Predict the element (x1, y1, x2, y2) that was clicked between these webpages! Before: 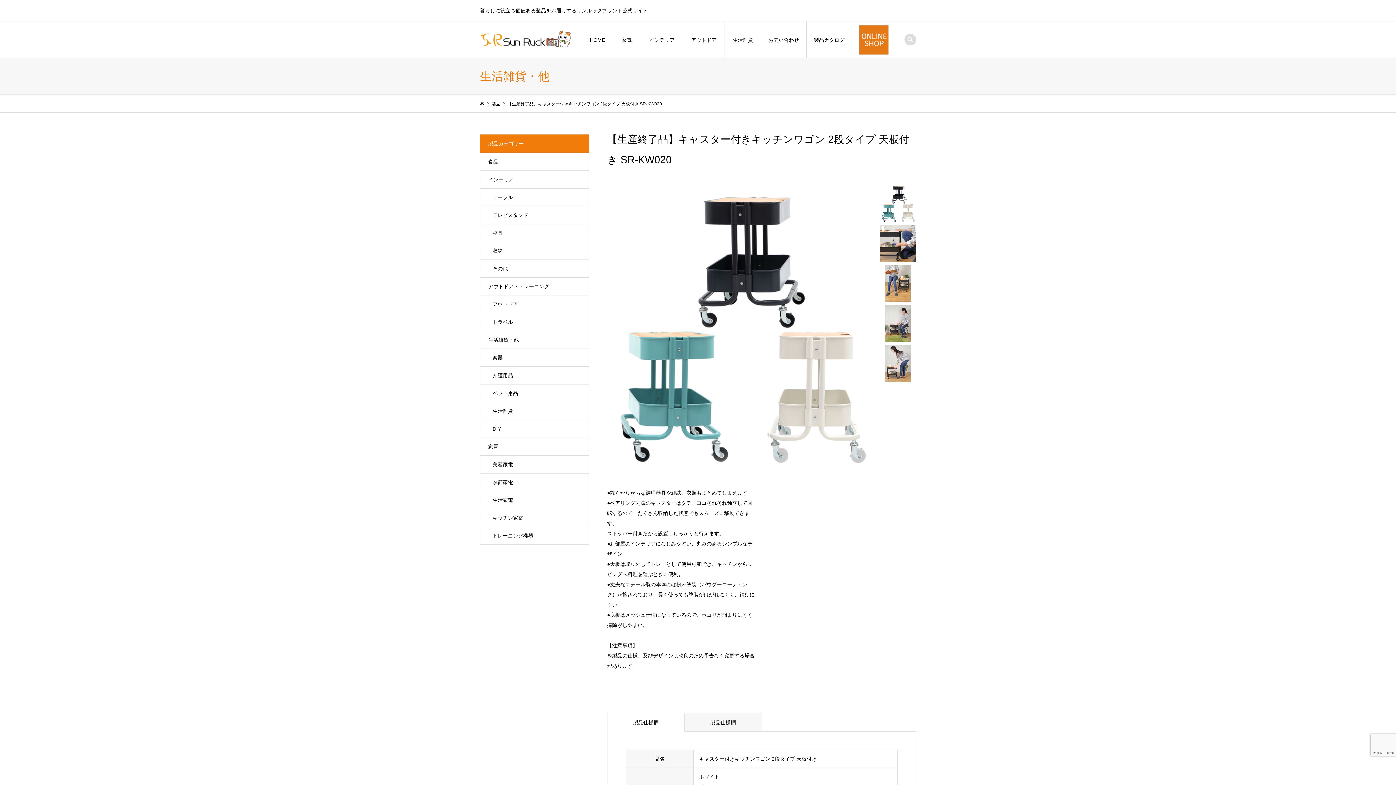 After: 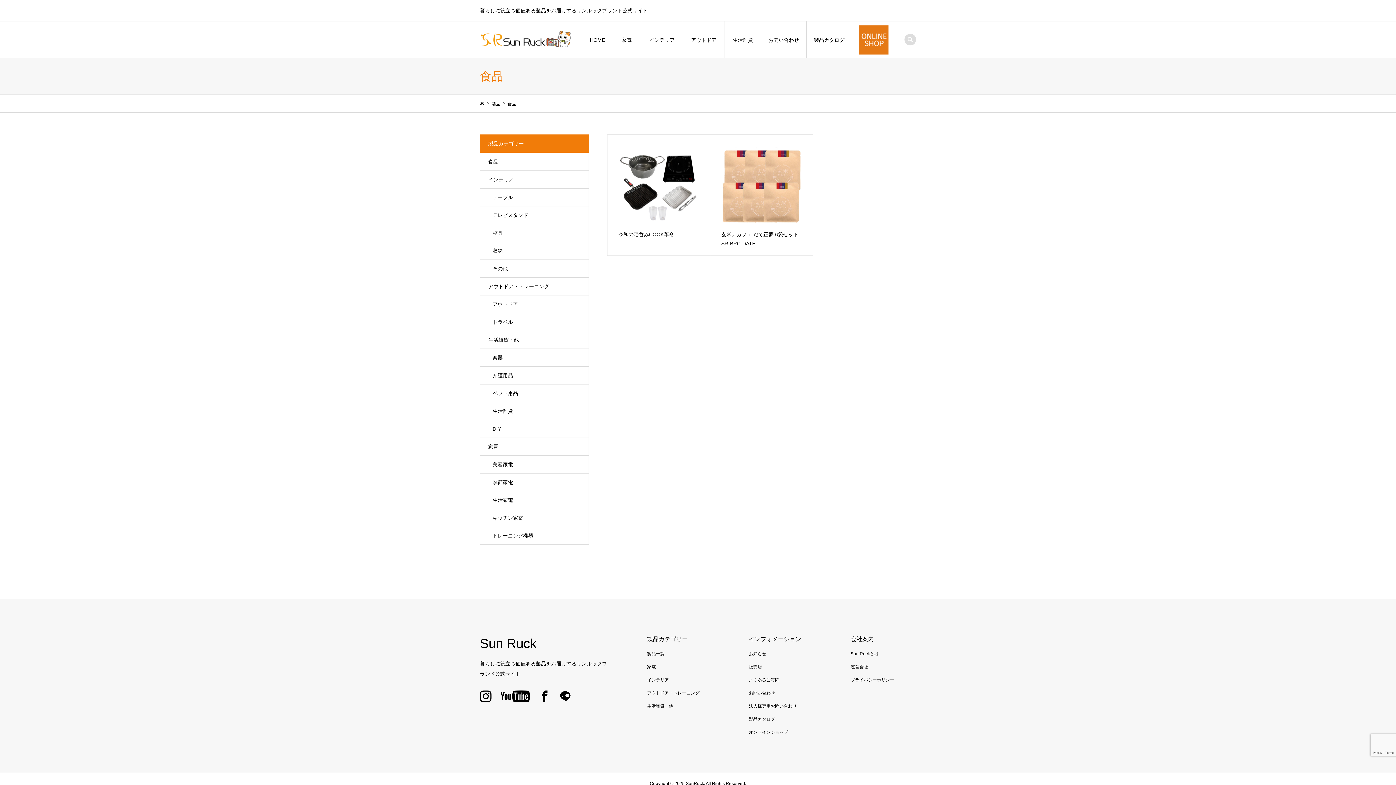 Action: bbox: (480, 153, 588, 170) label: 食品